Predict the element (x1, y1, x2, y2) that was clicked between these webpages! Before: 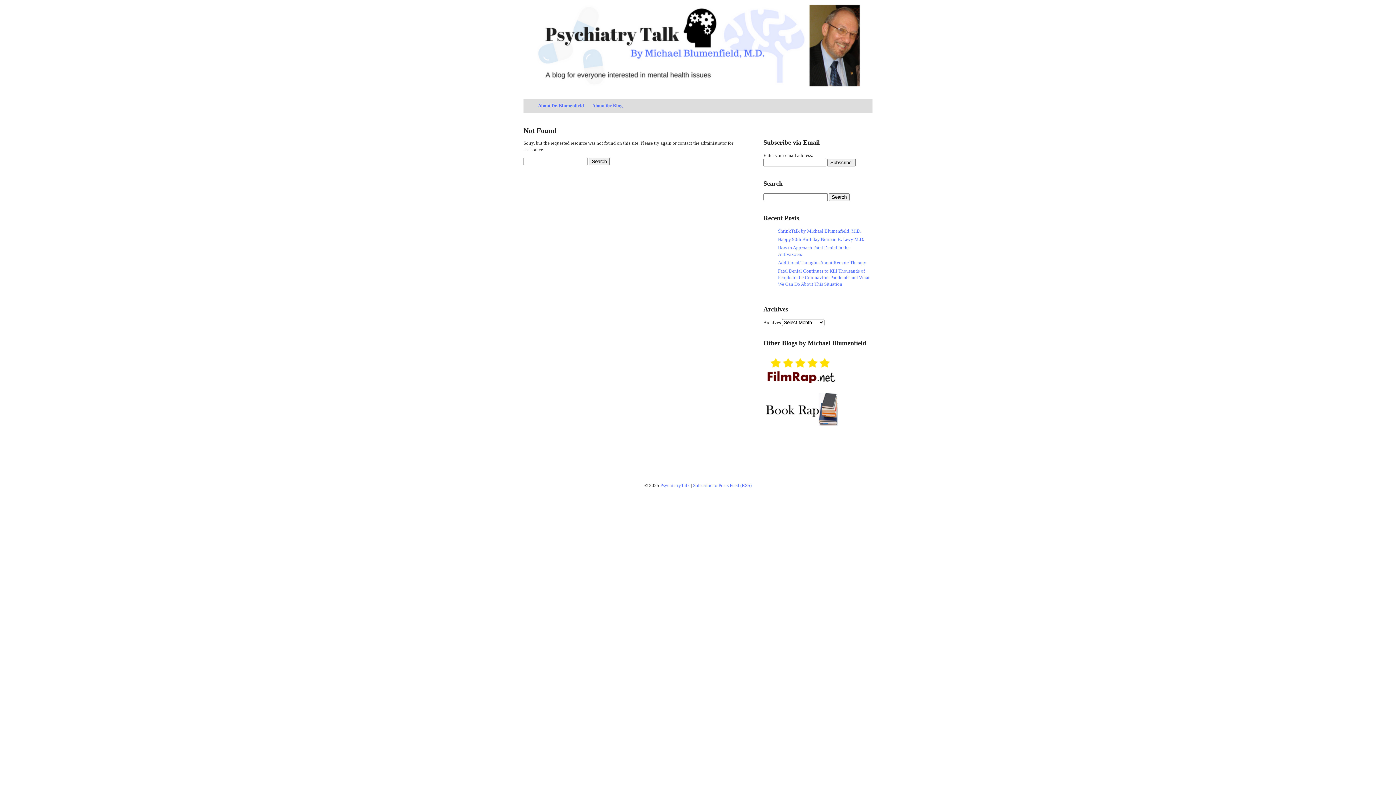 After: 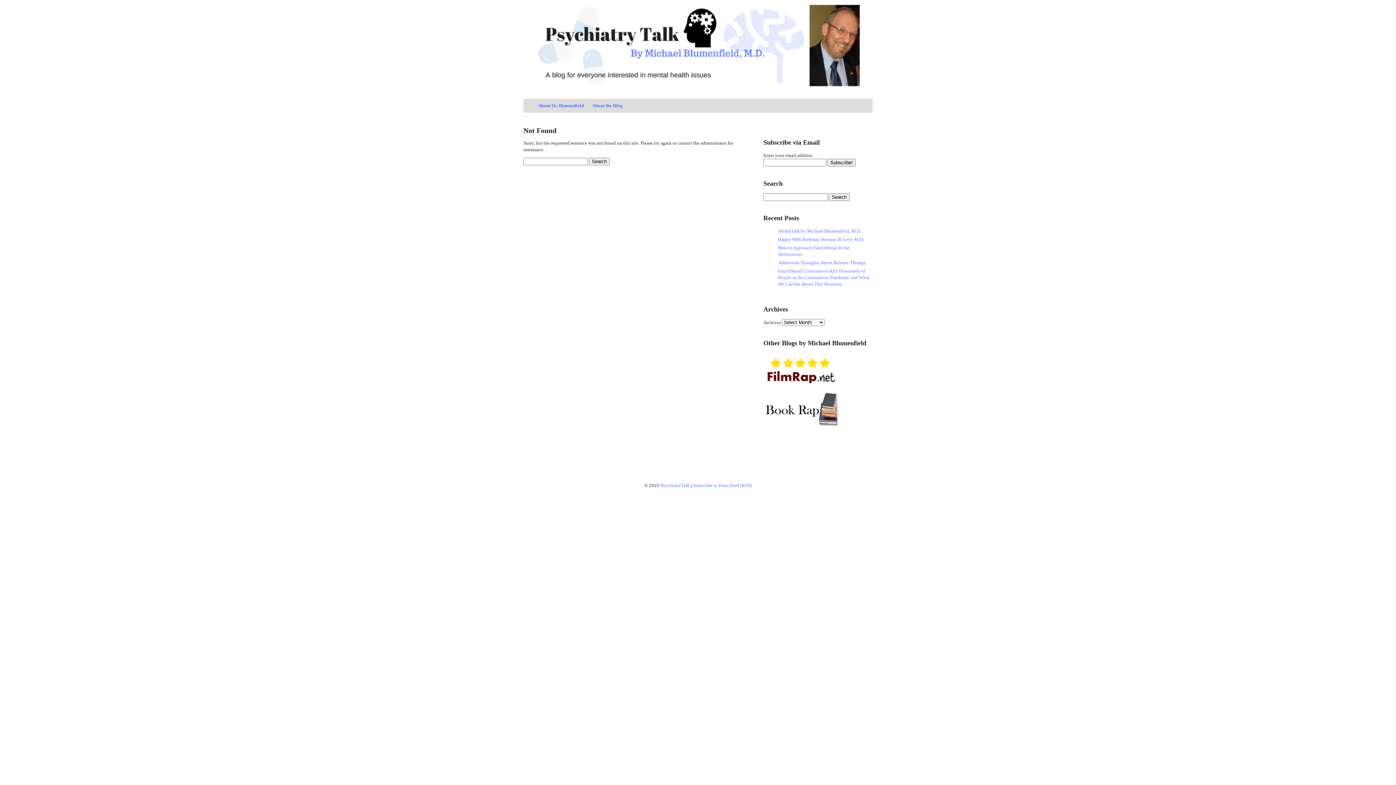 Action: label: ShrinkTalk by Michael Blumenfield, M.D. bbox: (778, 228, 861, 233)